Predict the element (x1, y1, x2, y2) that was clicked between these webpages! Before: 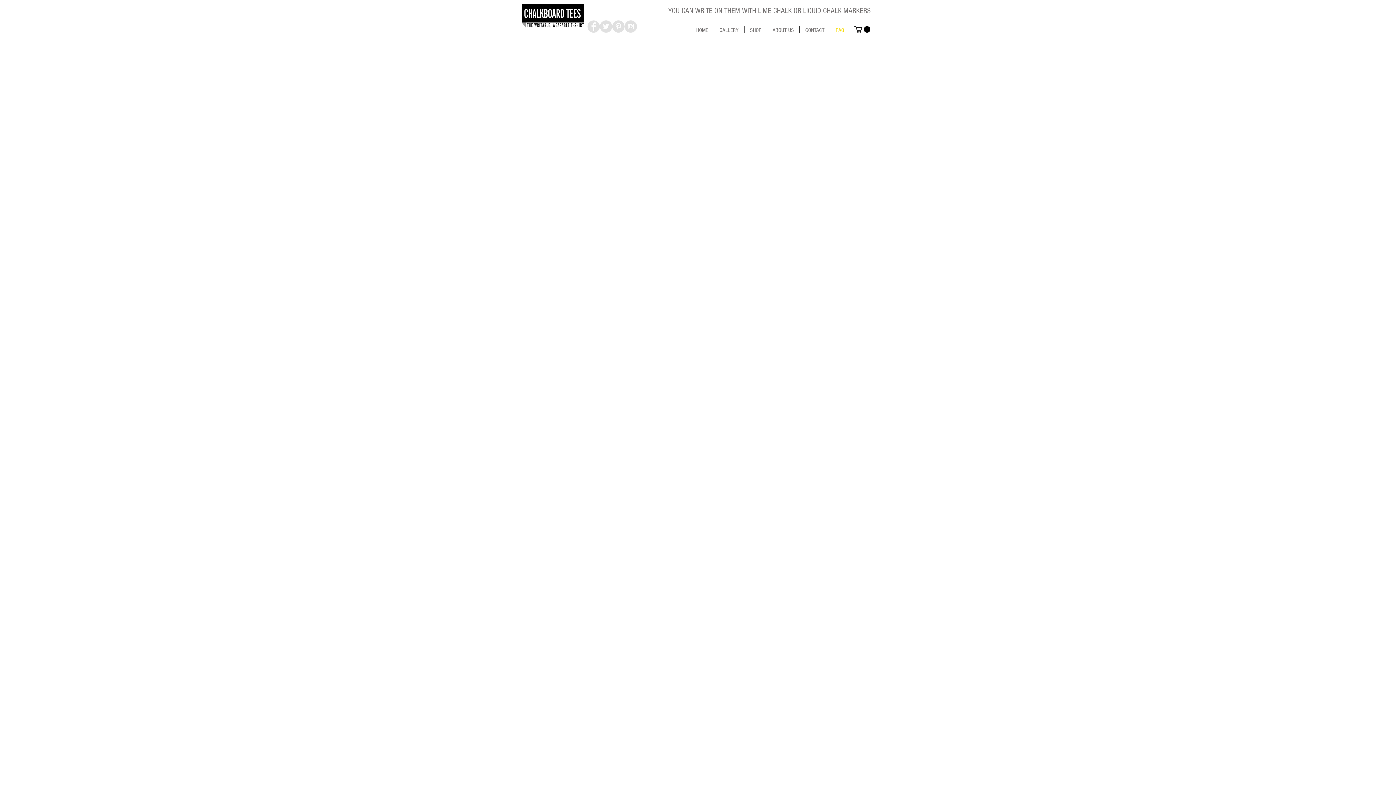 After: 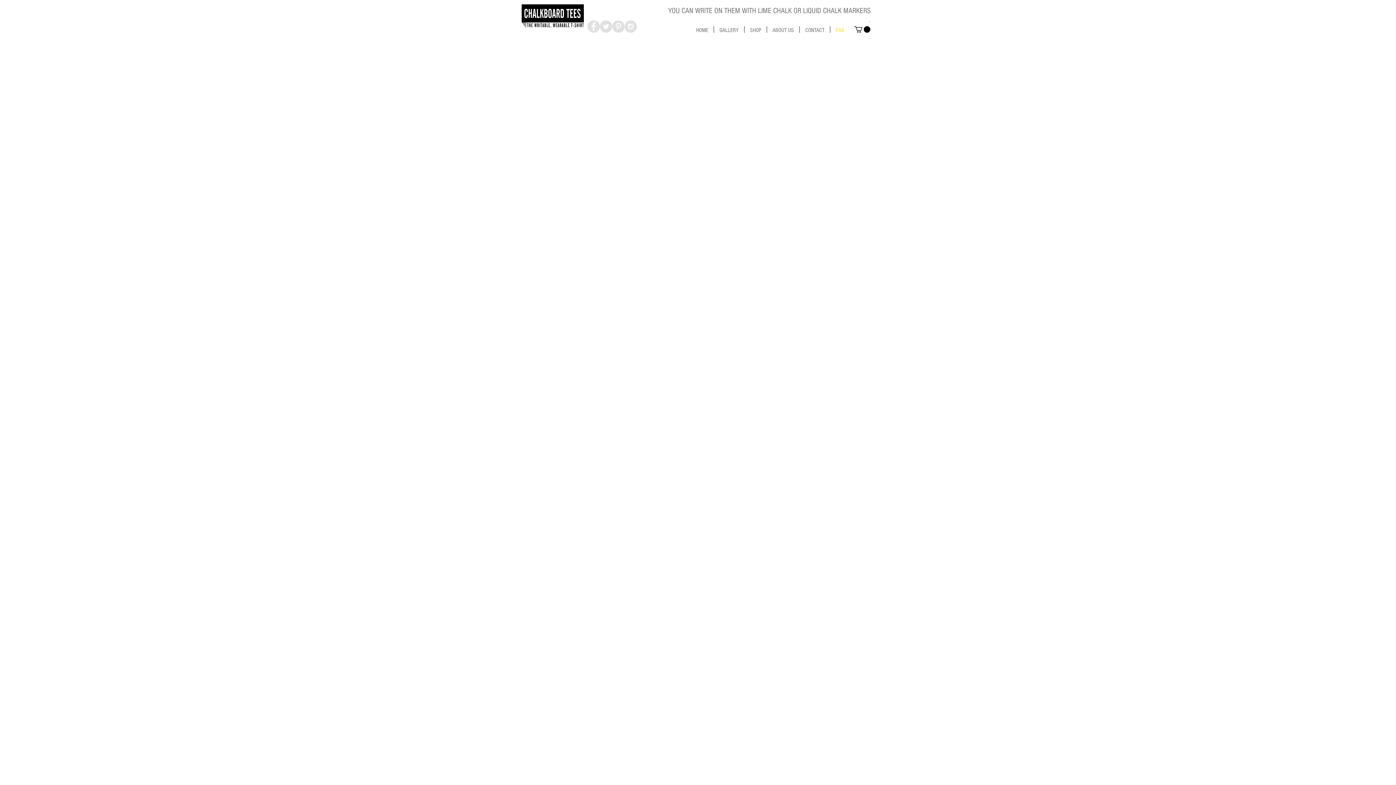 Action: bbox: (830, 26, 849, 32) label: FAQ